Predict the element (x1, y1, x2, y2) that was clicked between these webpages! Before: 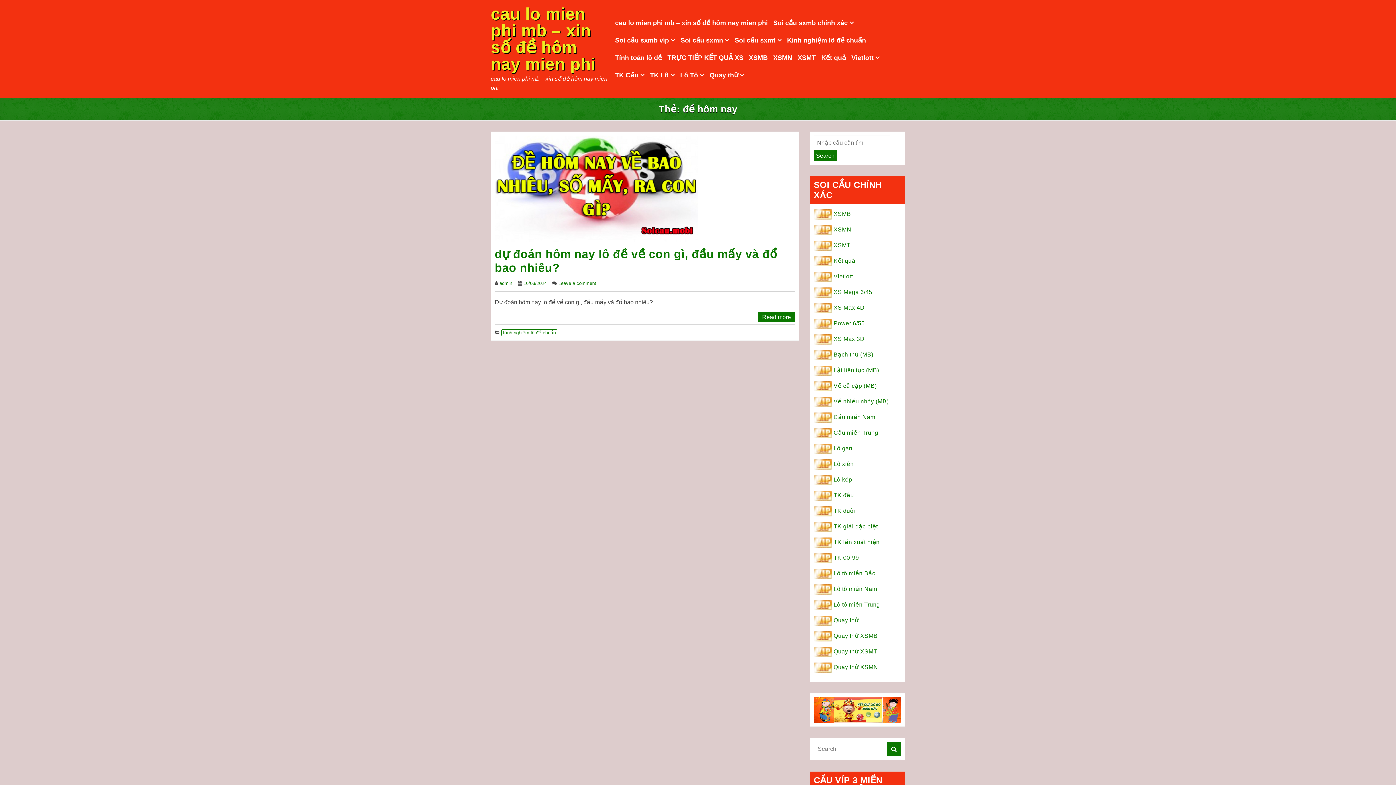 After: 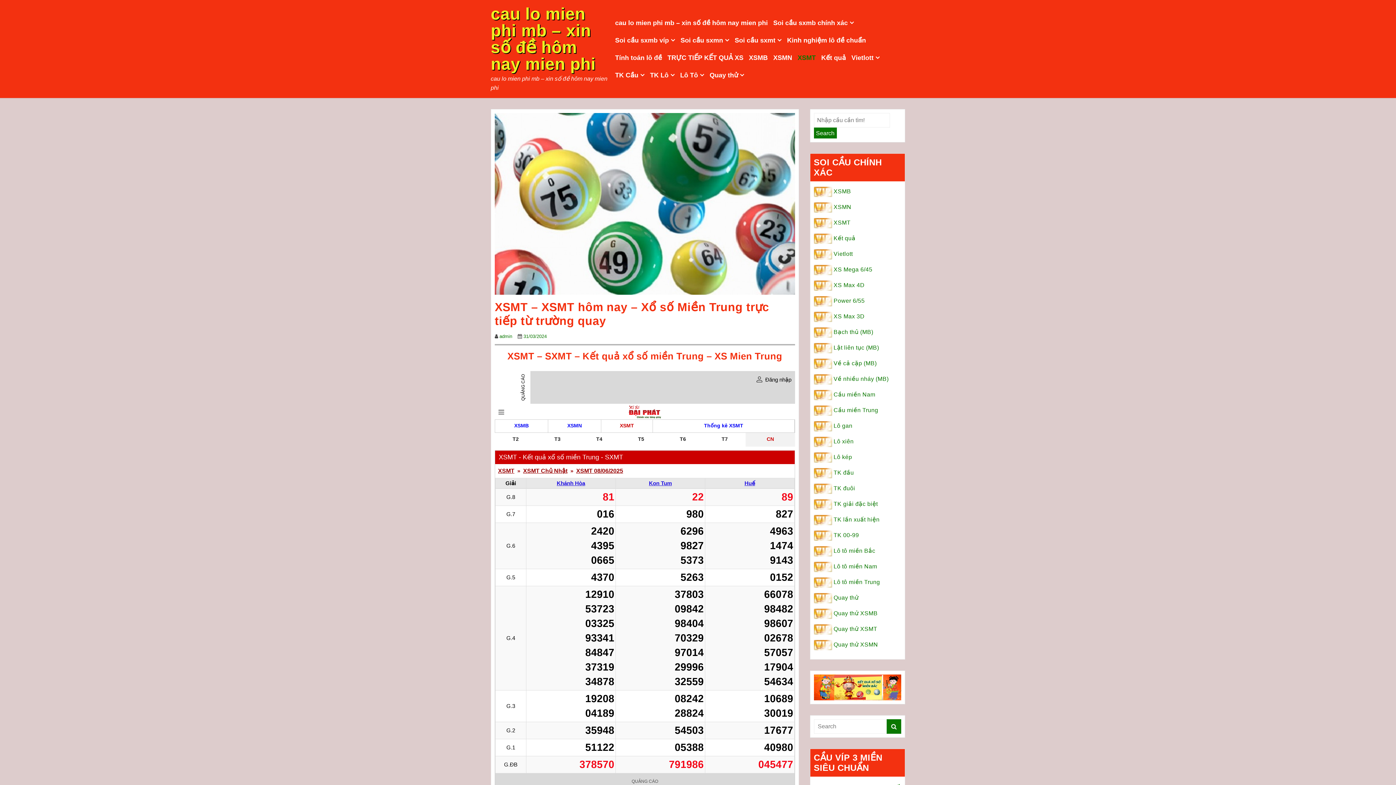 Action: bbox: (797, 48, 816, 66) label: XSMT